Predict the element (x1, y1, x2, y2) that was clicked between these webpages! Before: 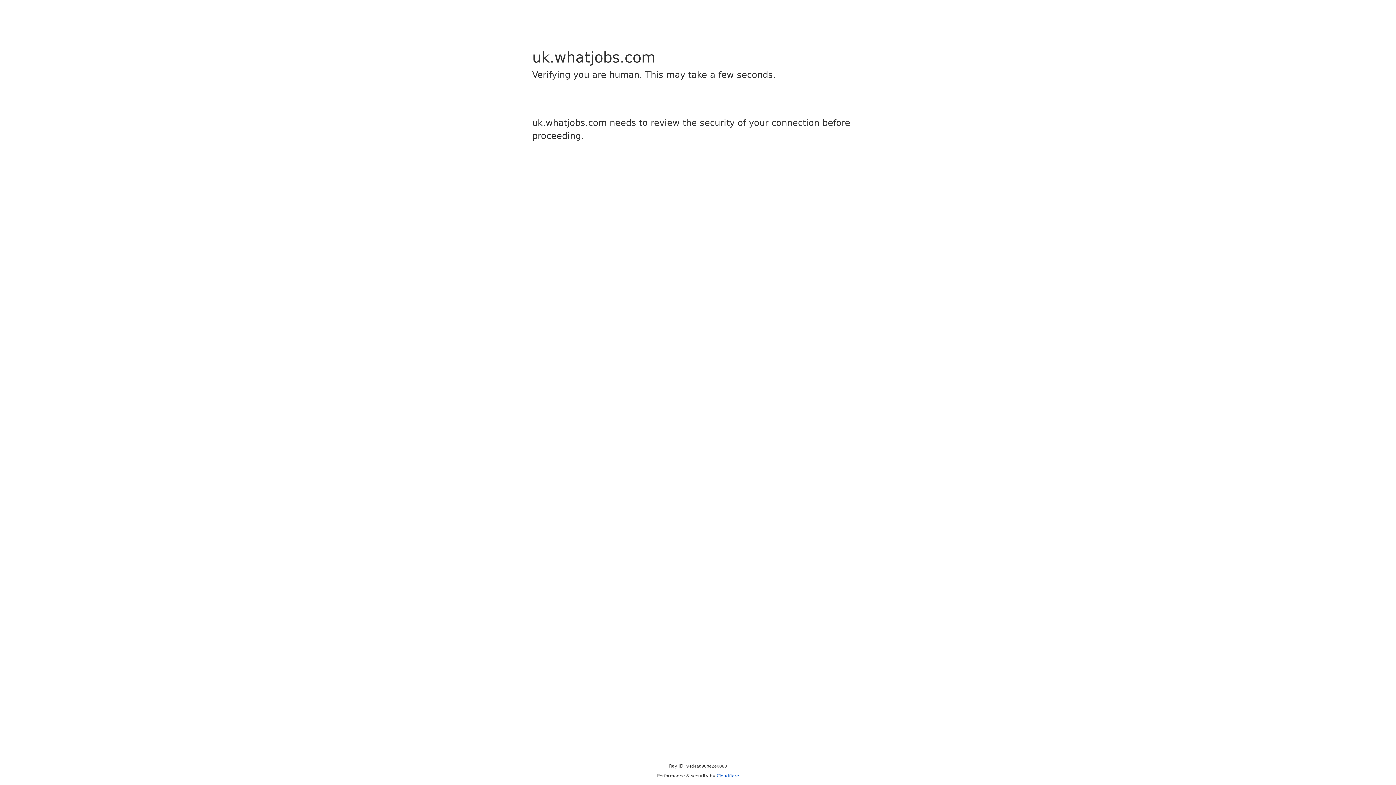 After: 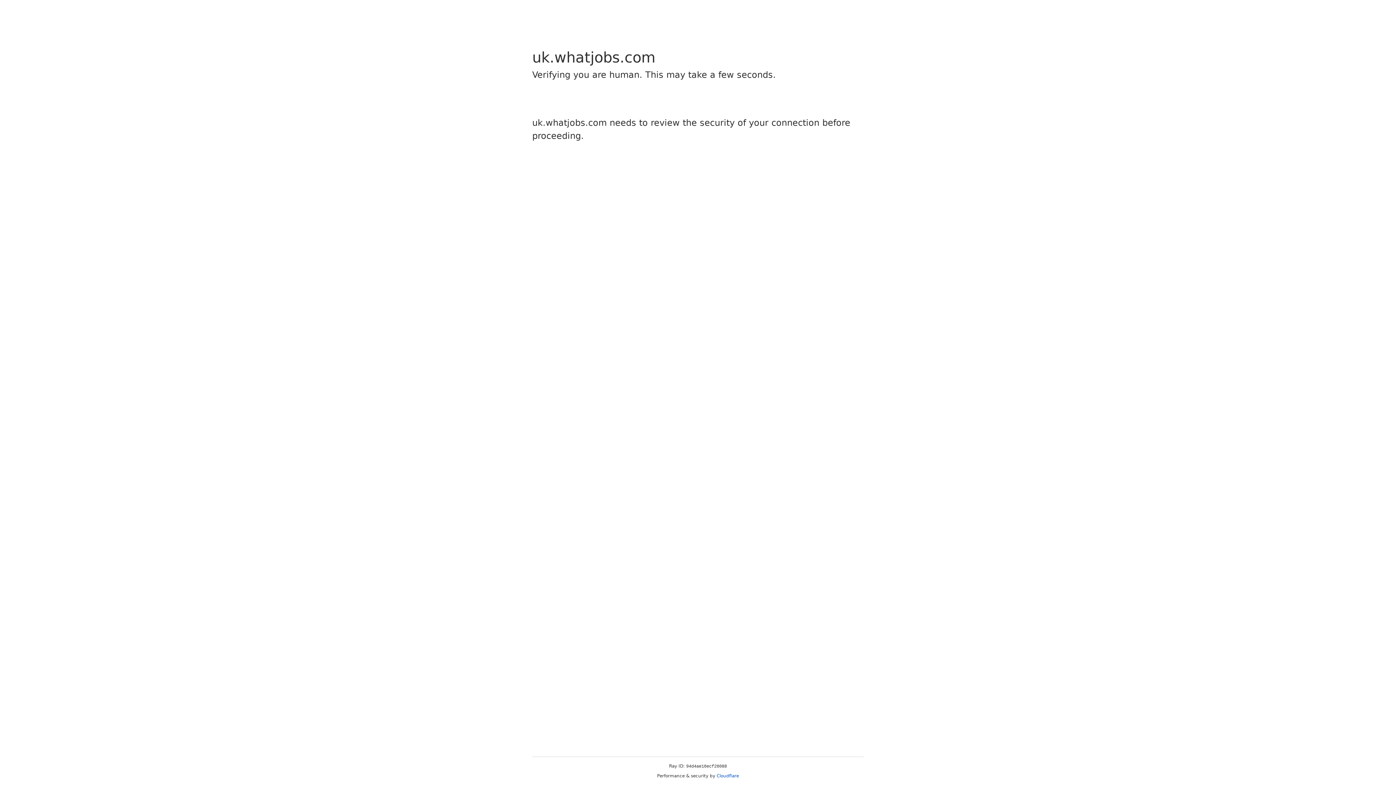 Action: bbox: (716, 773, 739, 778) label: Cloudflare